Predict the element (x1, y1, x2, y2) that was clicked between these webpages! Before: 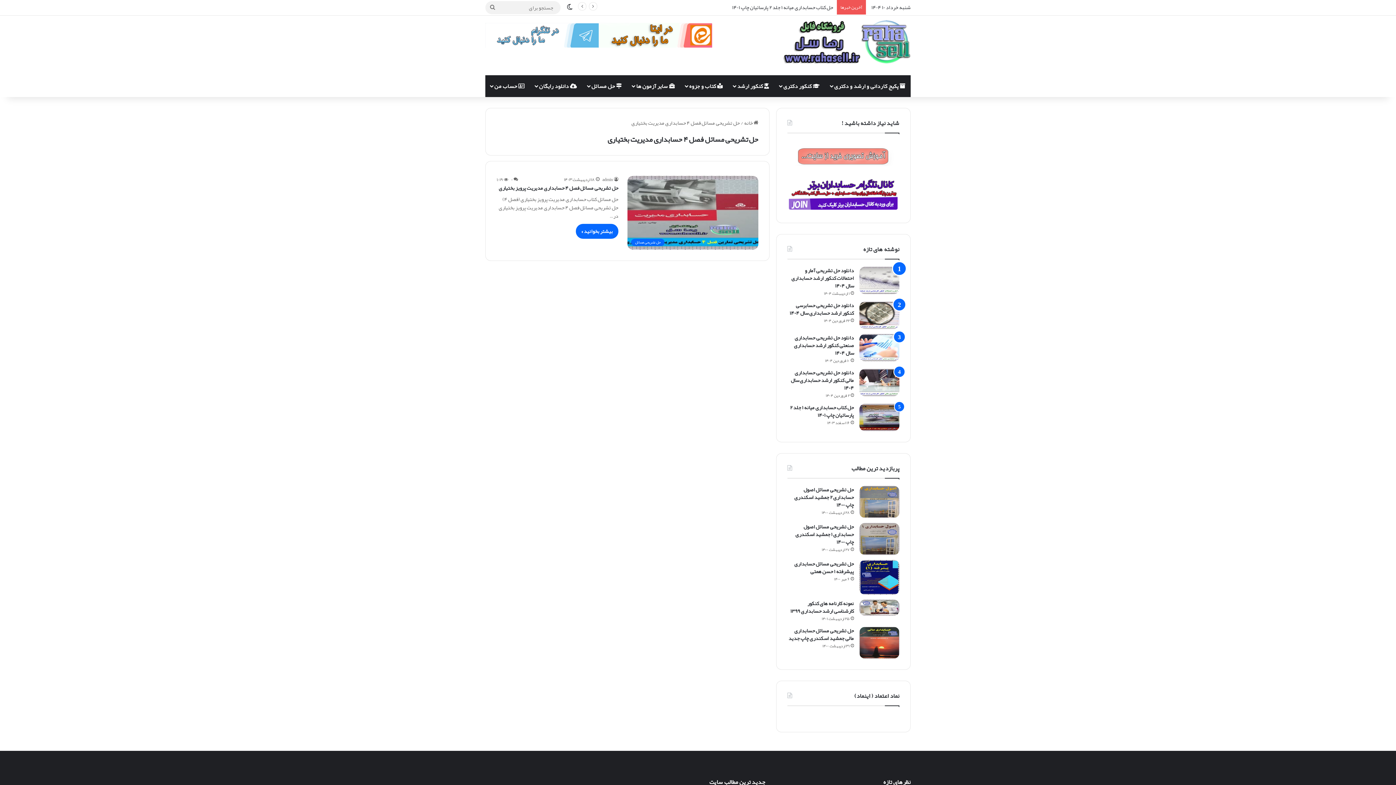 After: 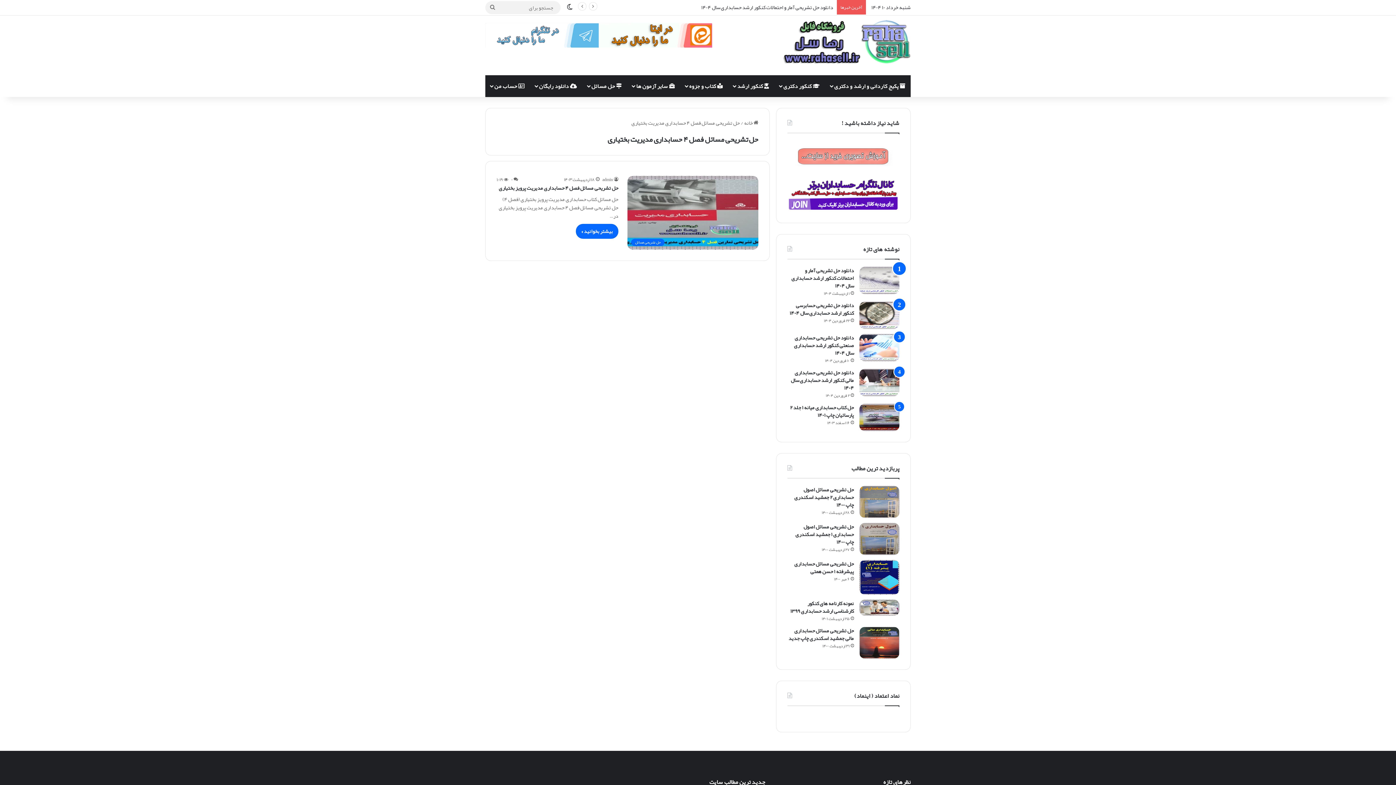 Action: bbox: (787, 142, 899, 166)